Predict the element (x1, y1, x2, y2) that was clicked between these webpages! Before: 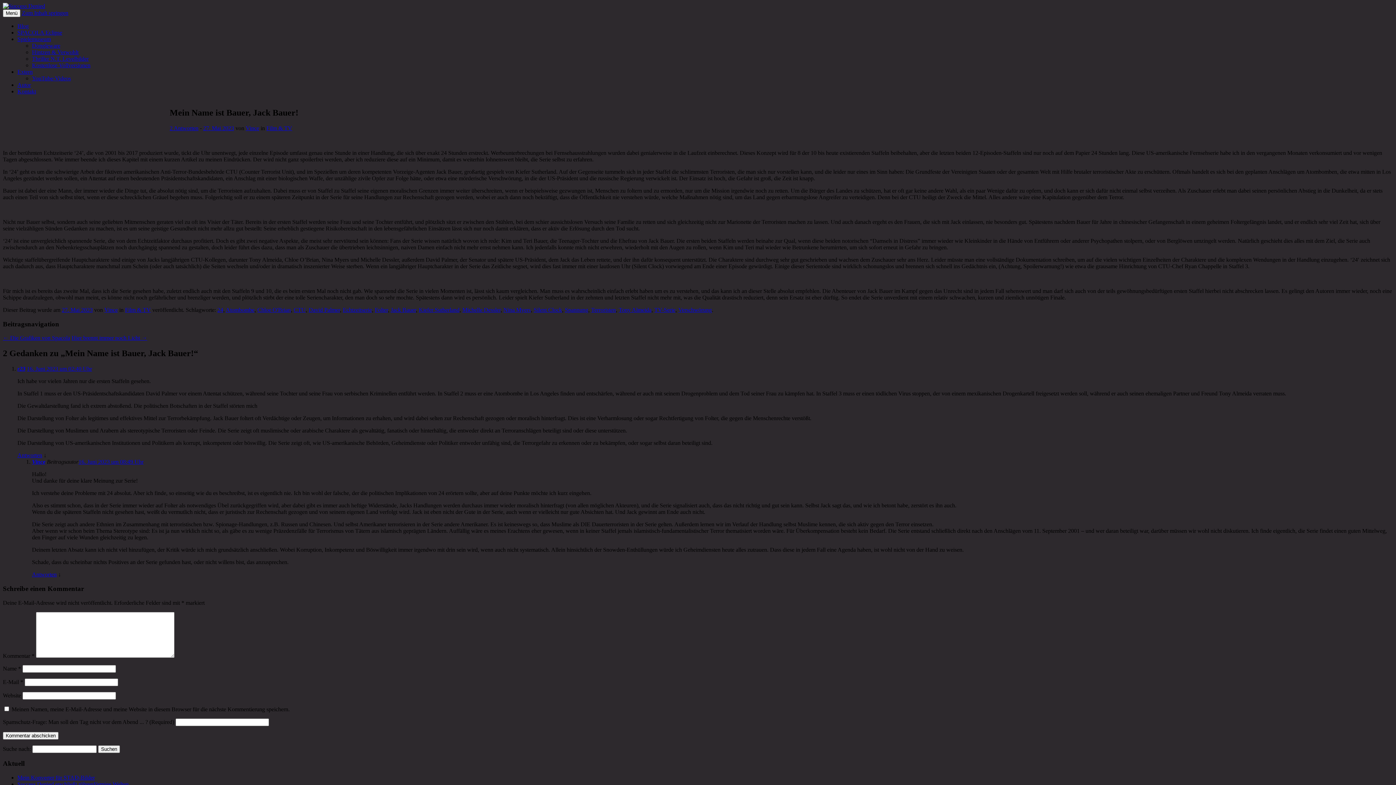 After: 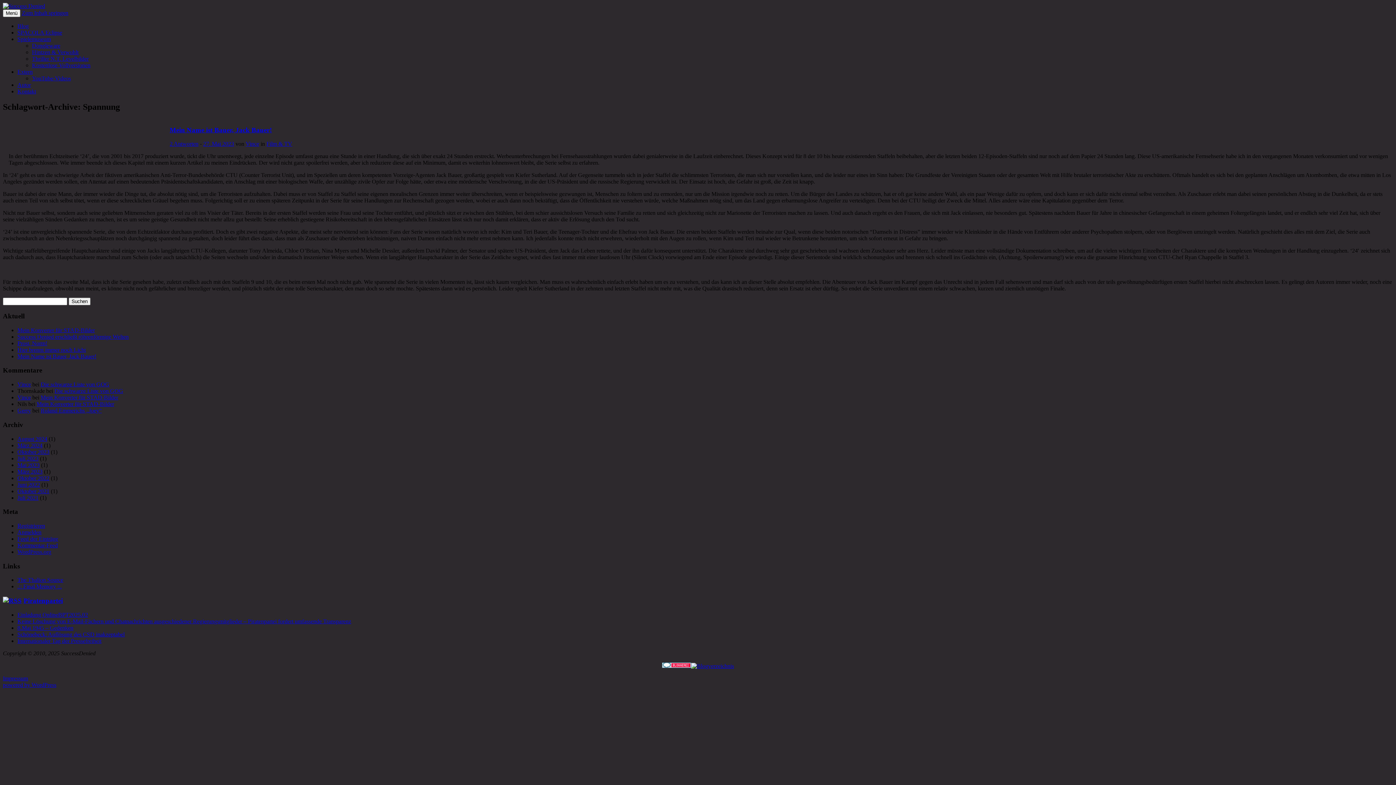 Action: bbox: (565, 306, 588, 313) label: Spannung